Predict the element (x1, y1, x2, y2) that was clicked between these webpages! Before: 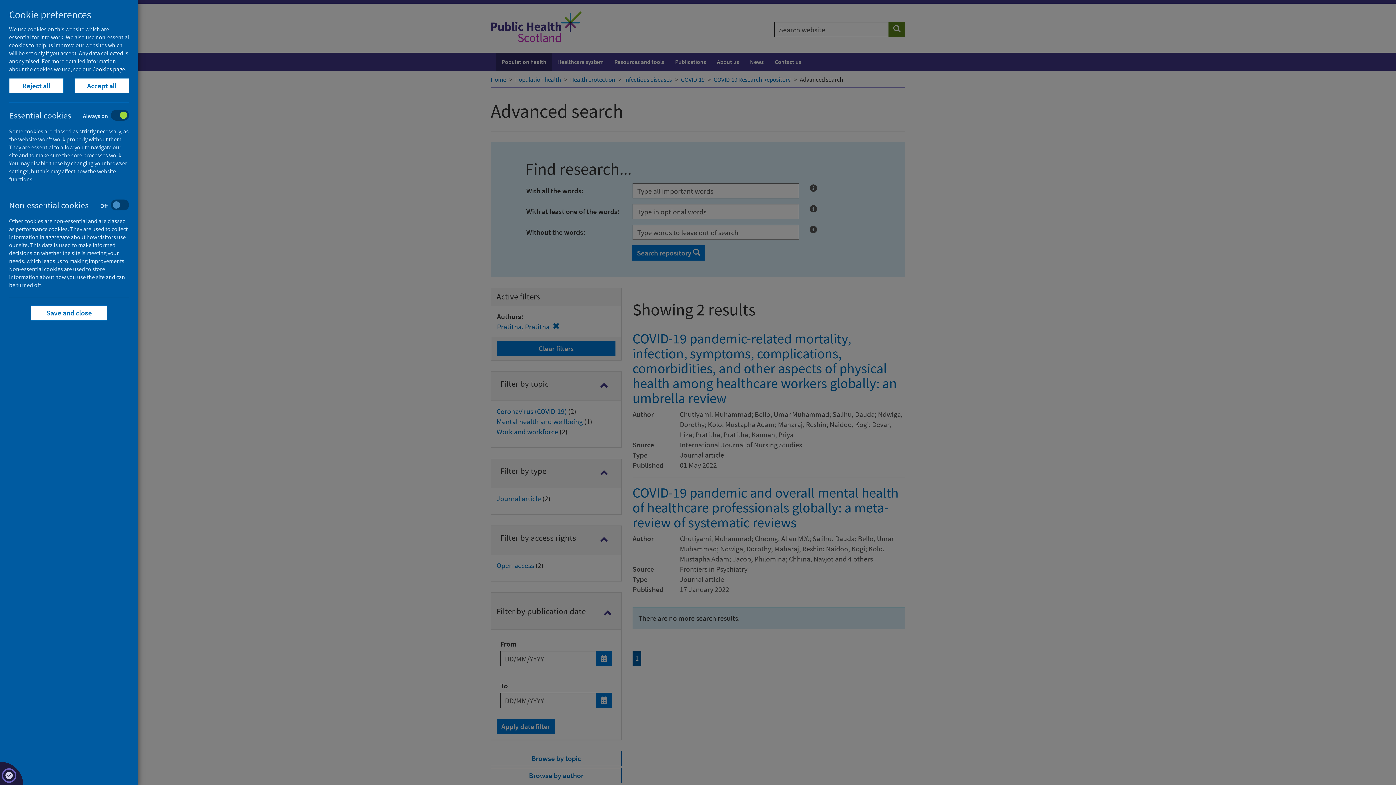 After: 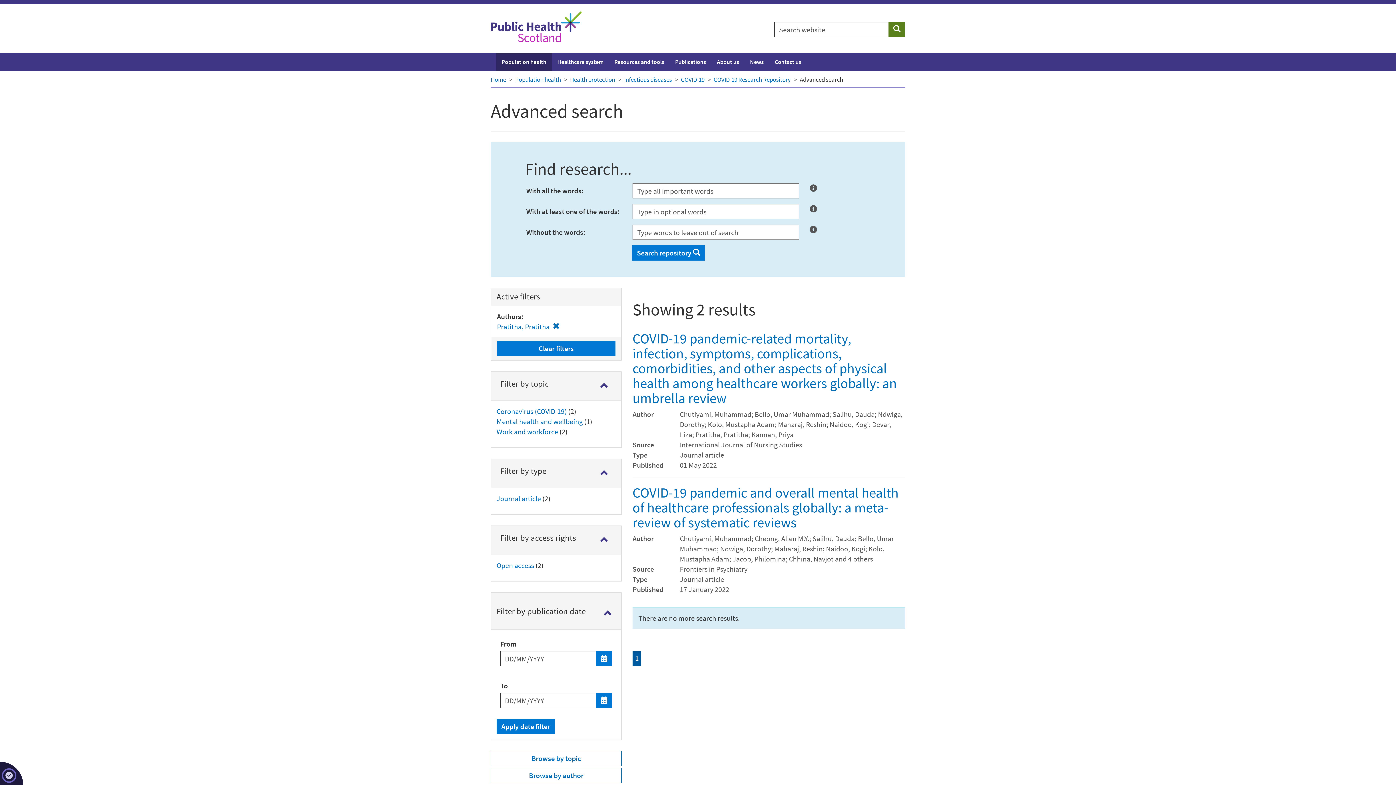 Action: bbox: (9, 78, 63, 93) label: Reject all